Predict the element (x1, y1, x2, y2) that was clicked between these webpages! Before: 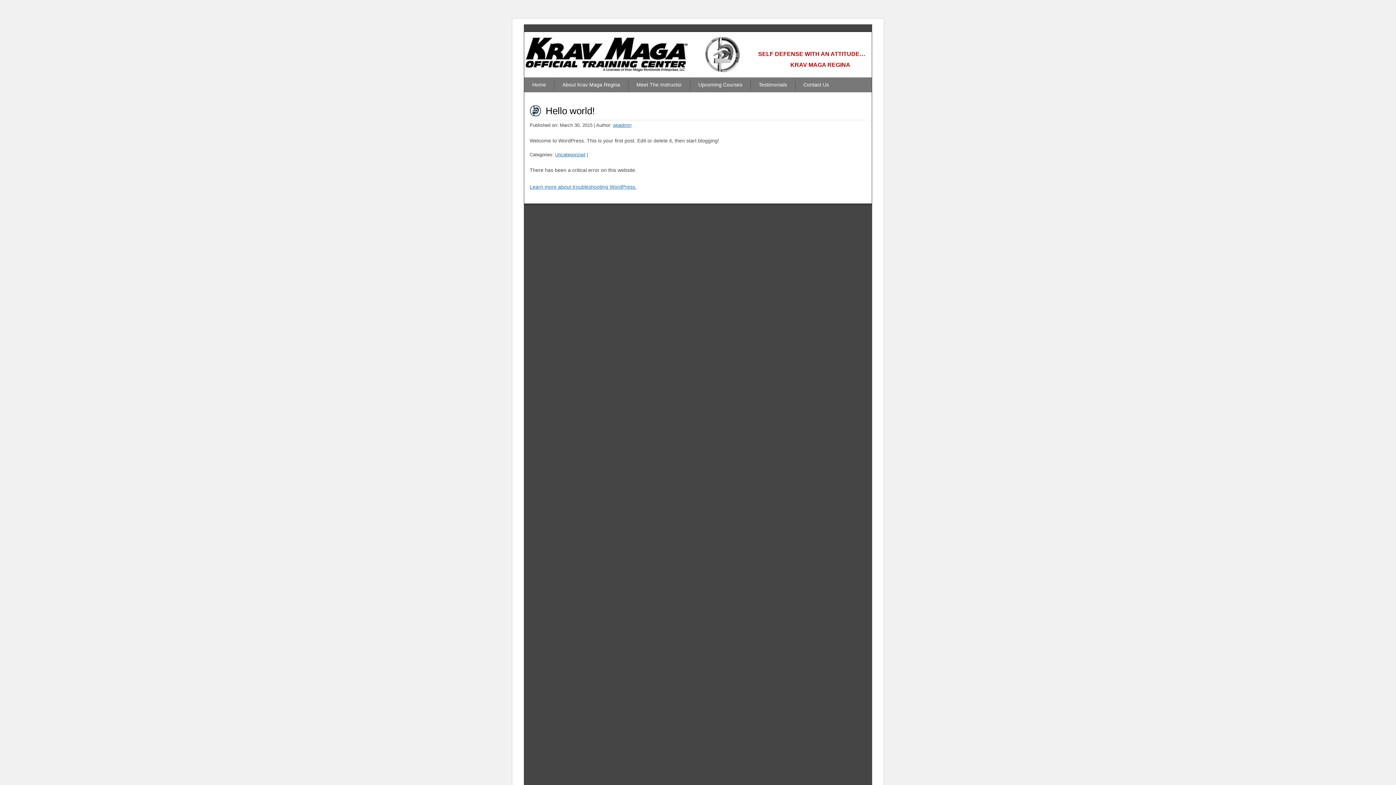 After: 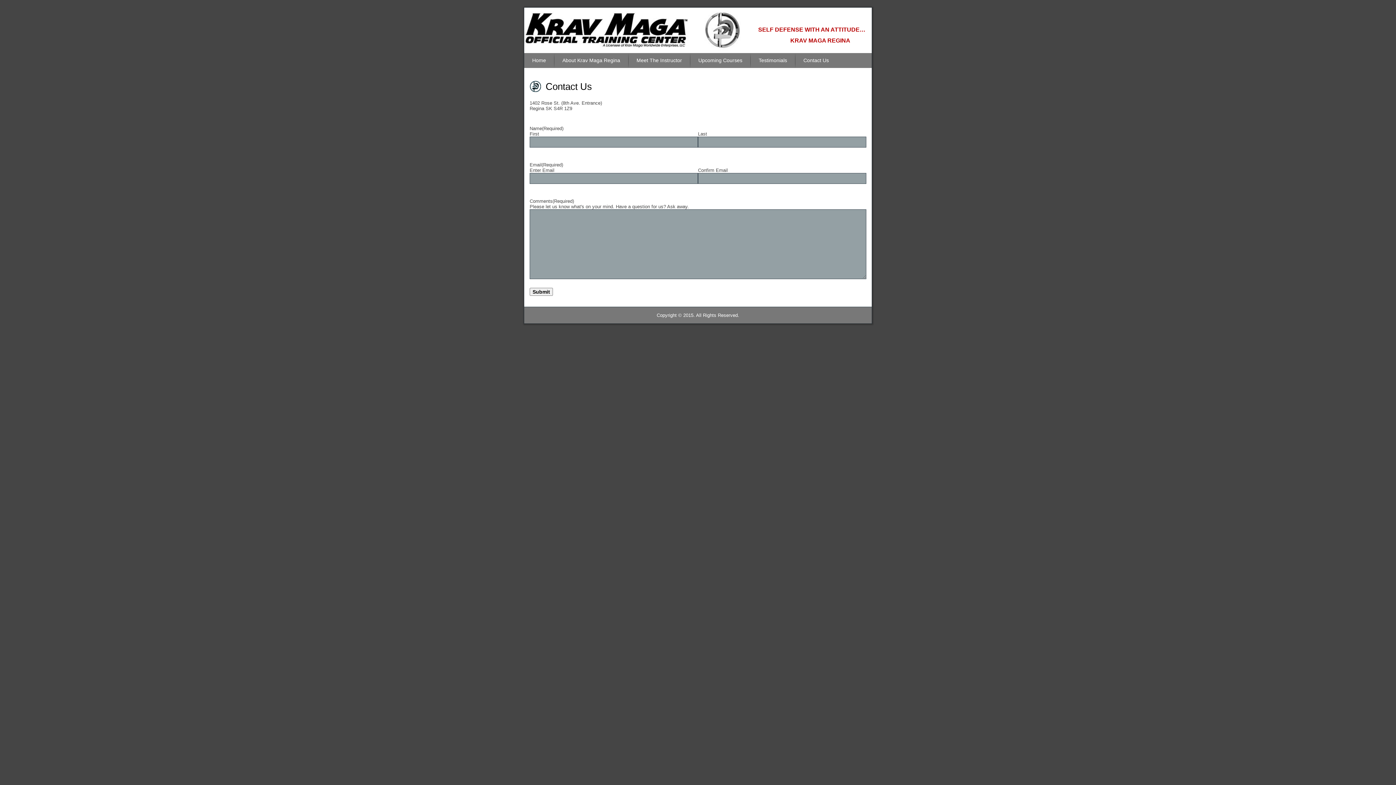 Action: bbox: (795, 77, 837, 92) label: Contact Us